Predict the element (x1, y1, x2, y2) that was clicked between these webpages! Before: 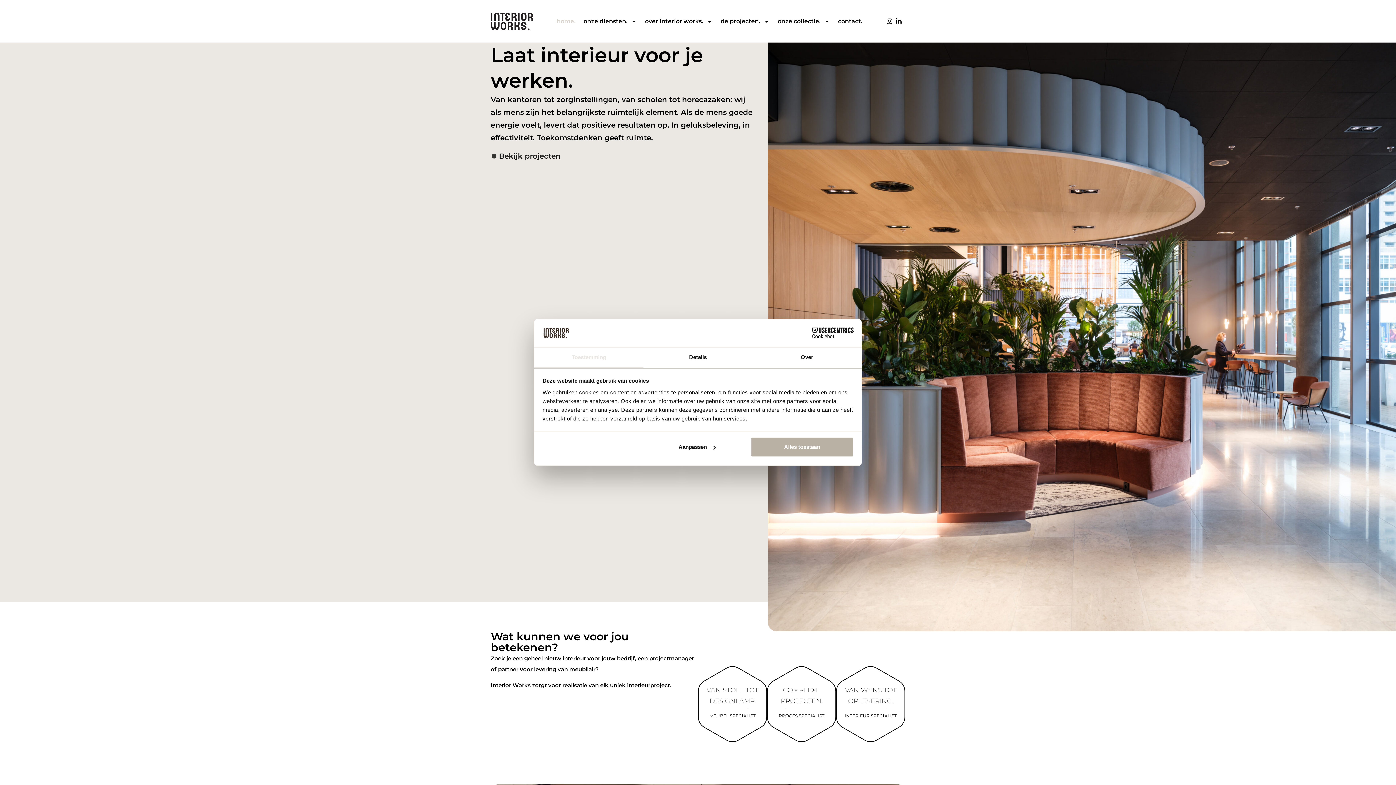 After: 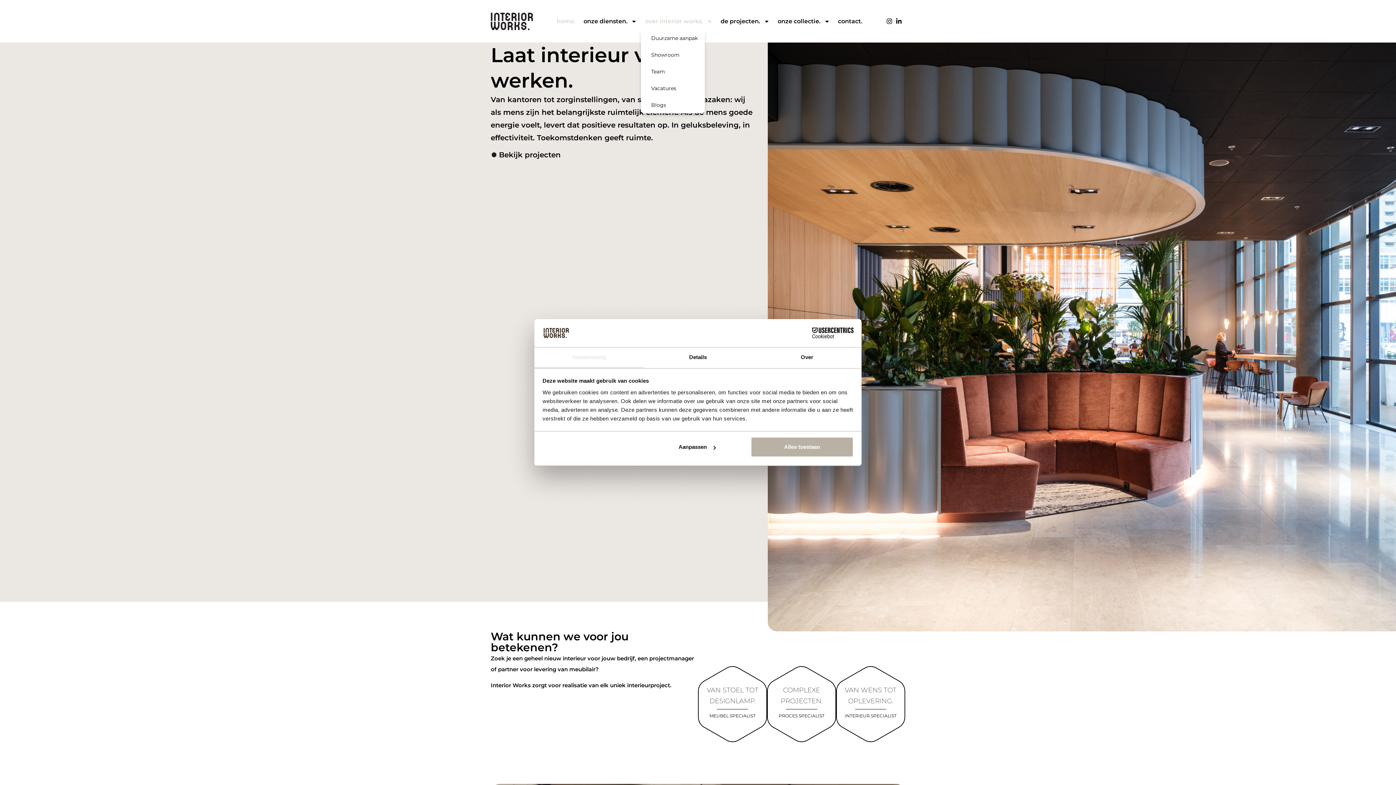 Action: bbox: (650, 12, 716, 29) label: over interior works.